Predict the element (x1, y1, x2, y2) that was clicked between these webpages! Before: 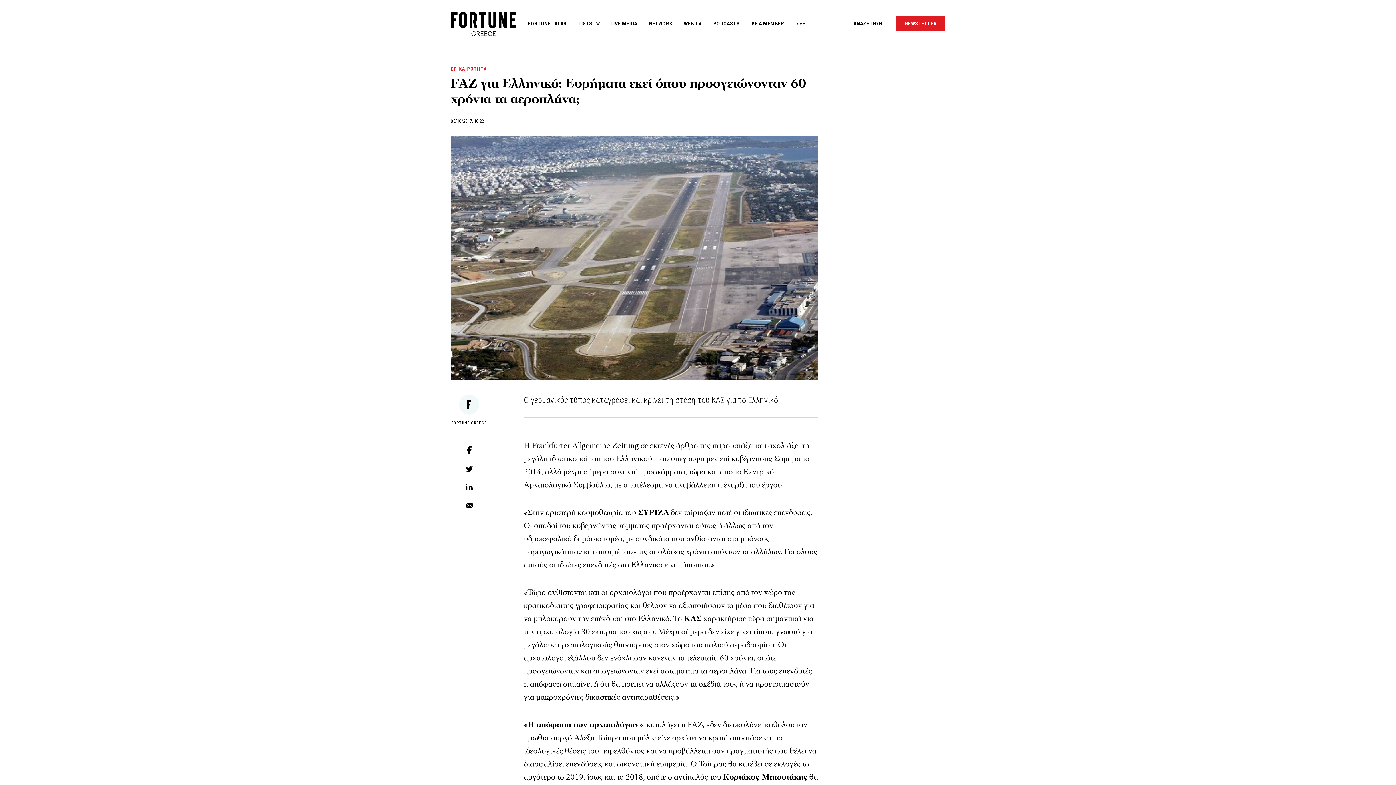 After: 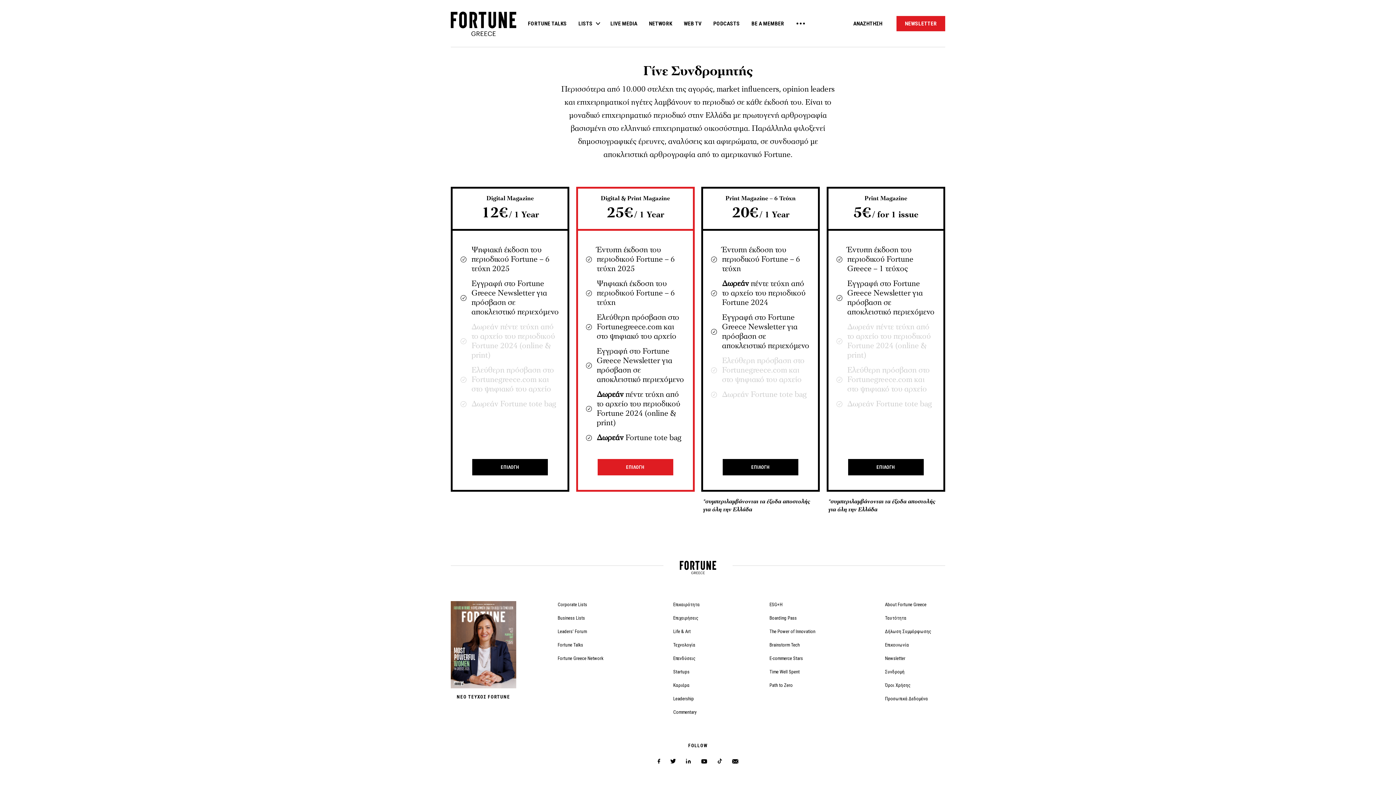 Action: bbox: (751, 16, 784, 30) label: BE A MEMBER